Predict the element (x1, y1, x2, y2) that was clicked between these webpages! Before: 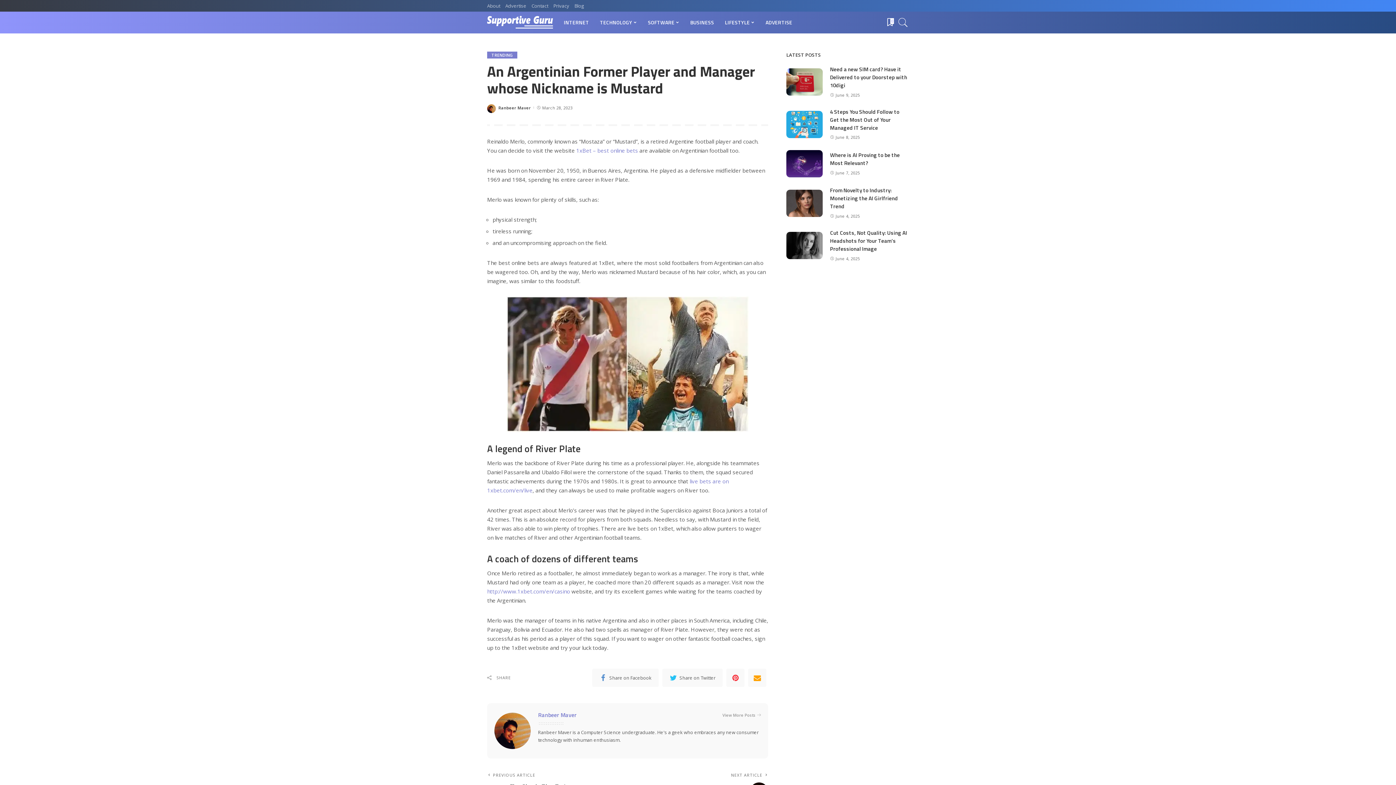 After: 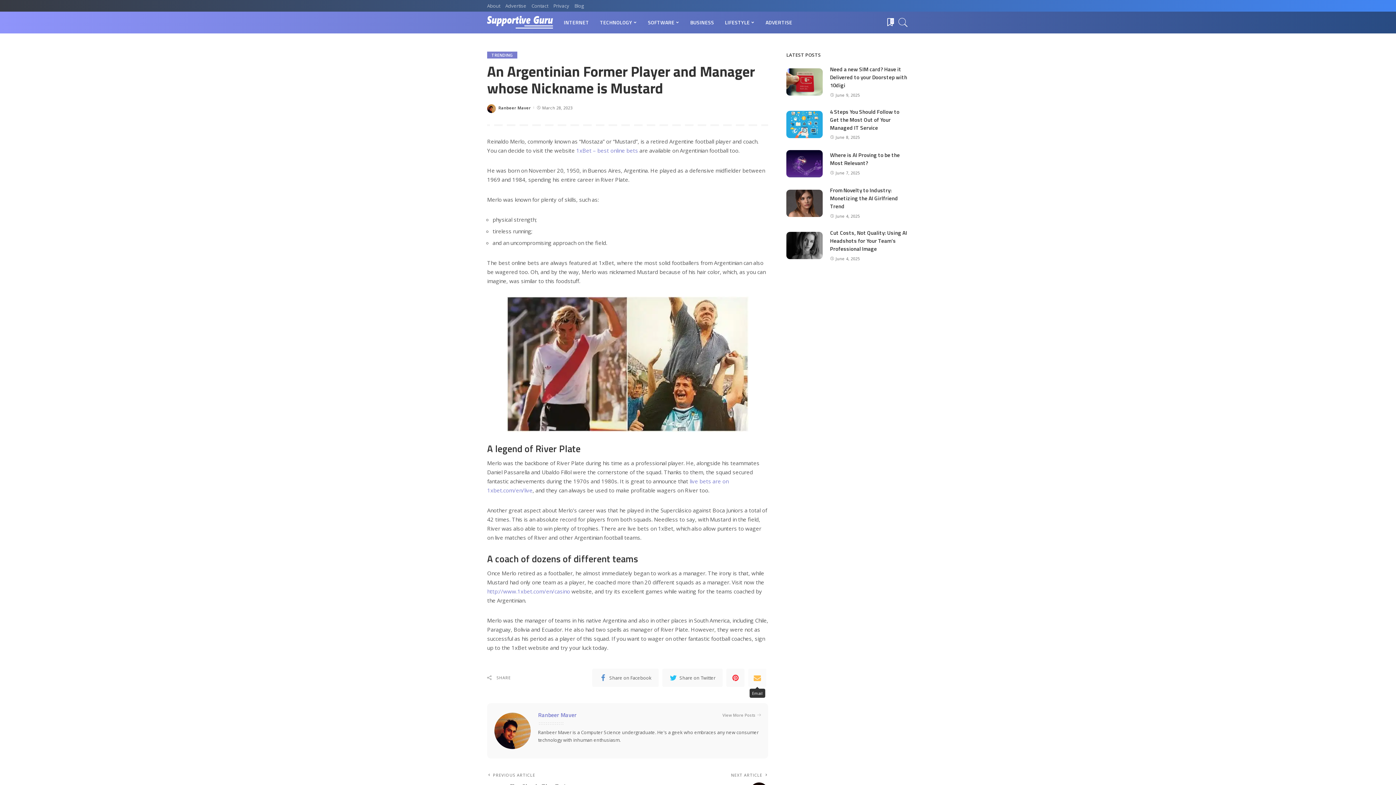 Action: bbox: (748, 669, 766, 687)